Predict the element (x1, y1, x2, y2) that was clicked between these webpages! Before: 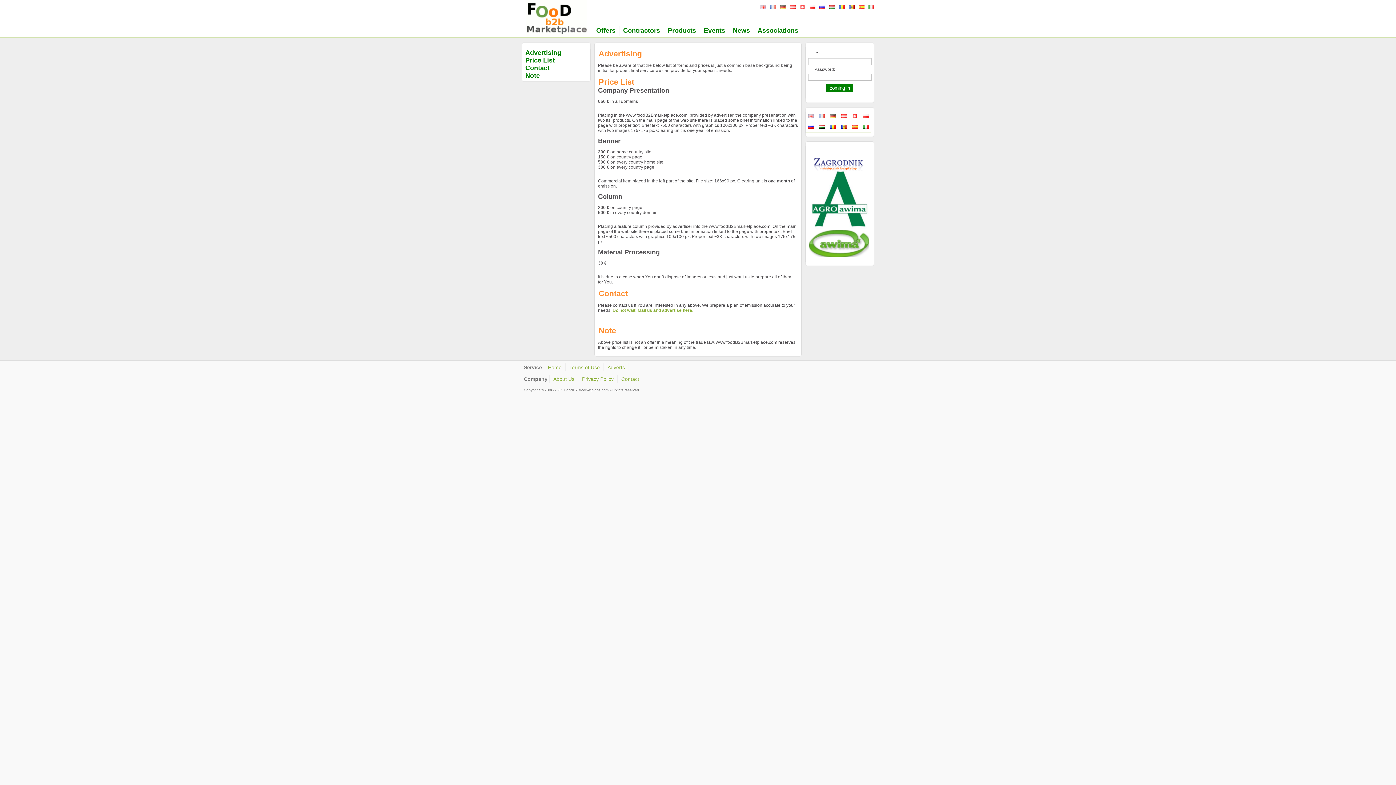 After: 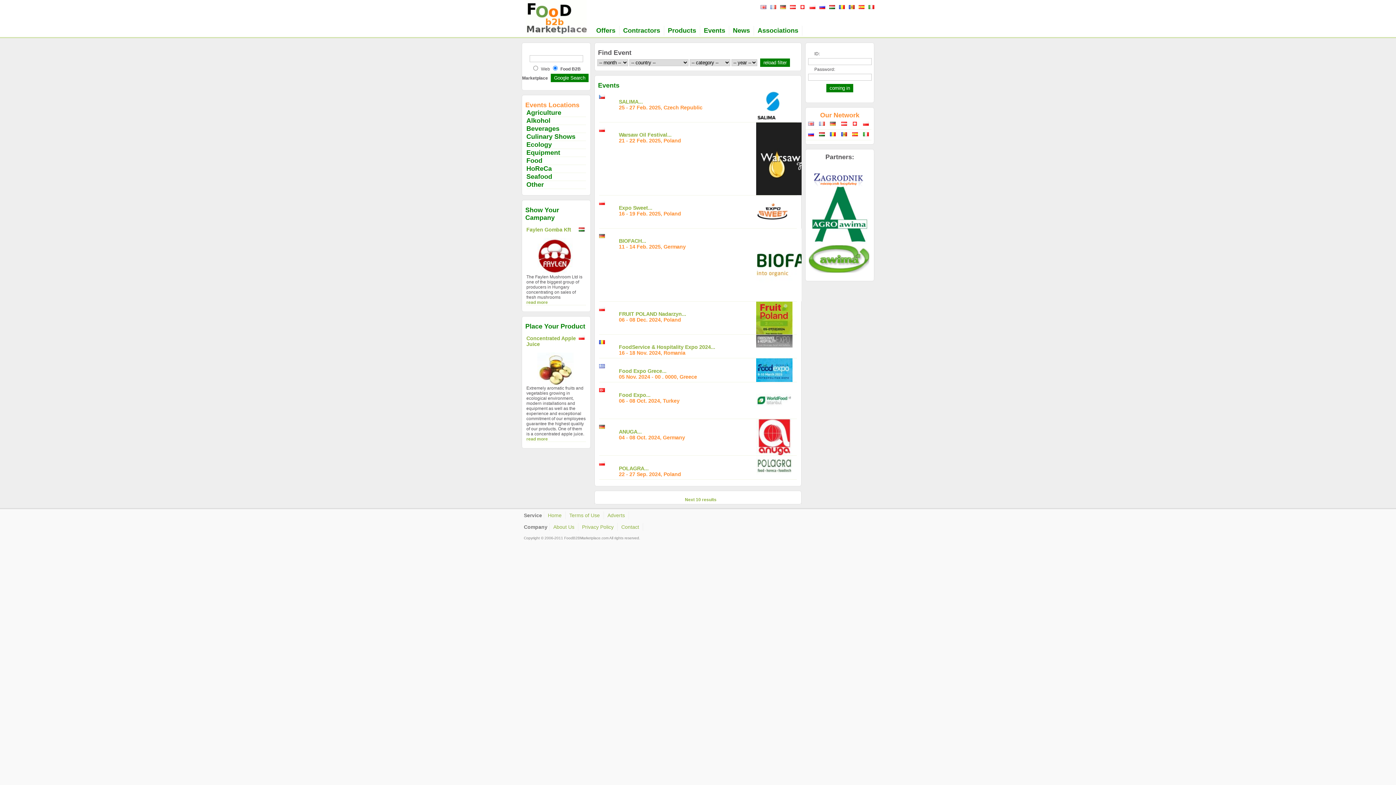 Action: label: Events bbox: (700, 27, 727, 34)